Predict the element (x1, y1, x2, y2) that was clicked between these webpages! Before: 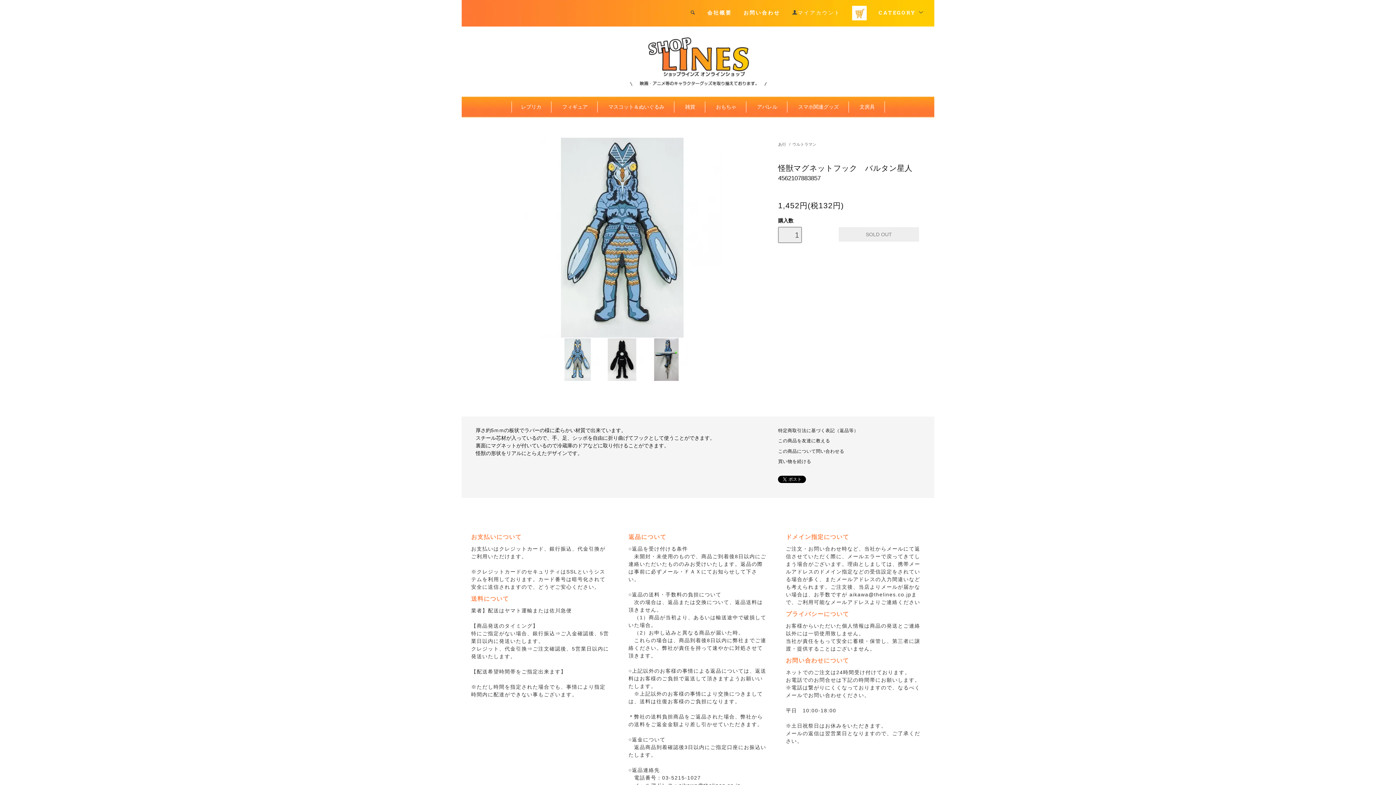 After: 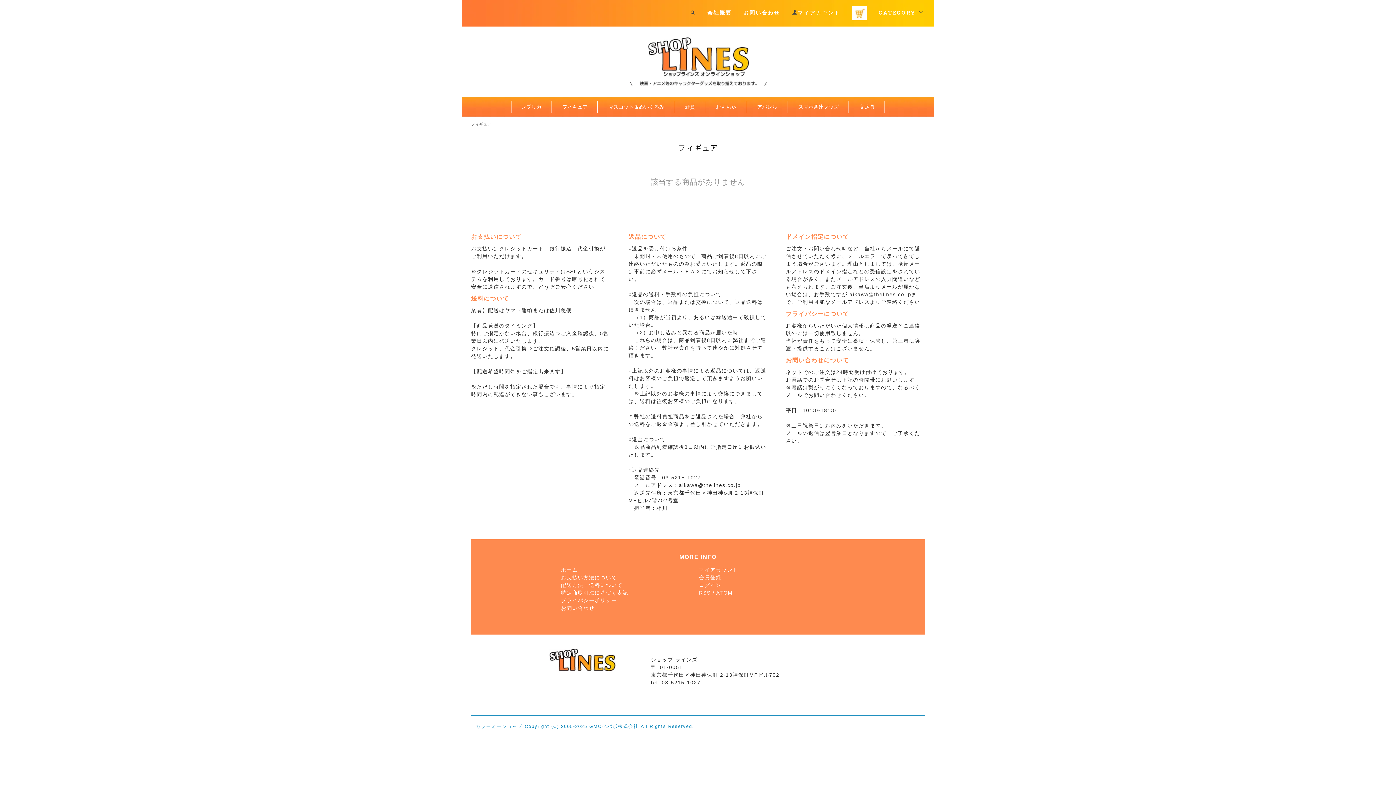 Action: label: フィギュア bbox: (562, 104, 587, 109)